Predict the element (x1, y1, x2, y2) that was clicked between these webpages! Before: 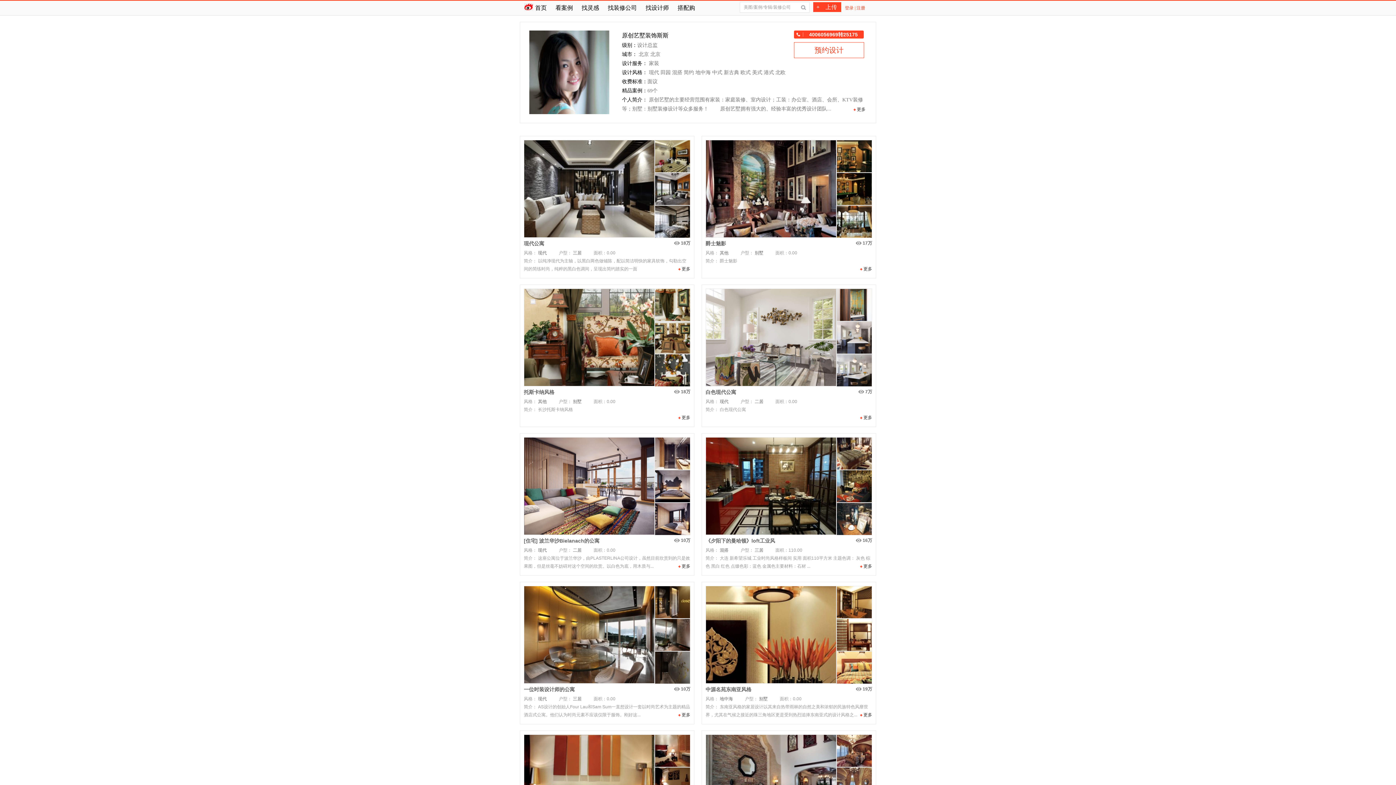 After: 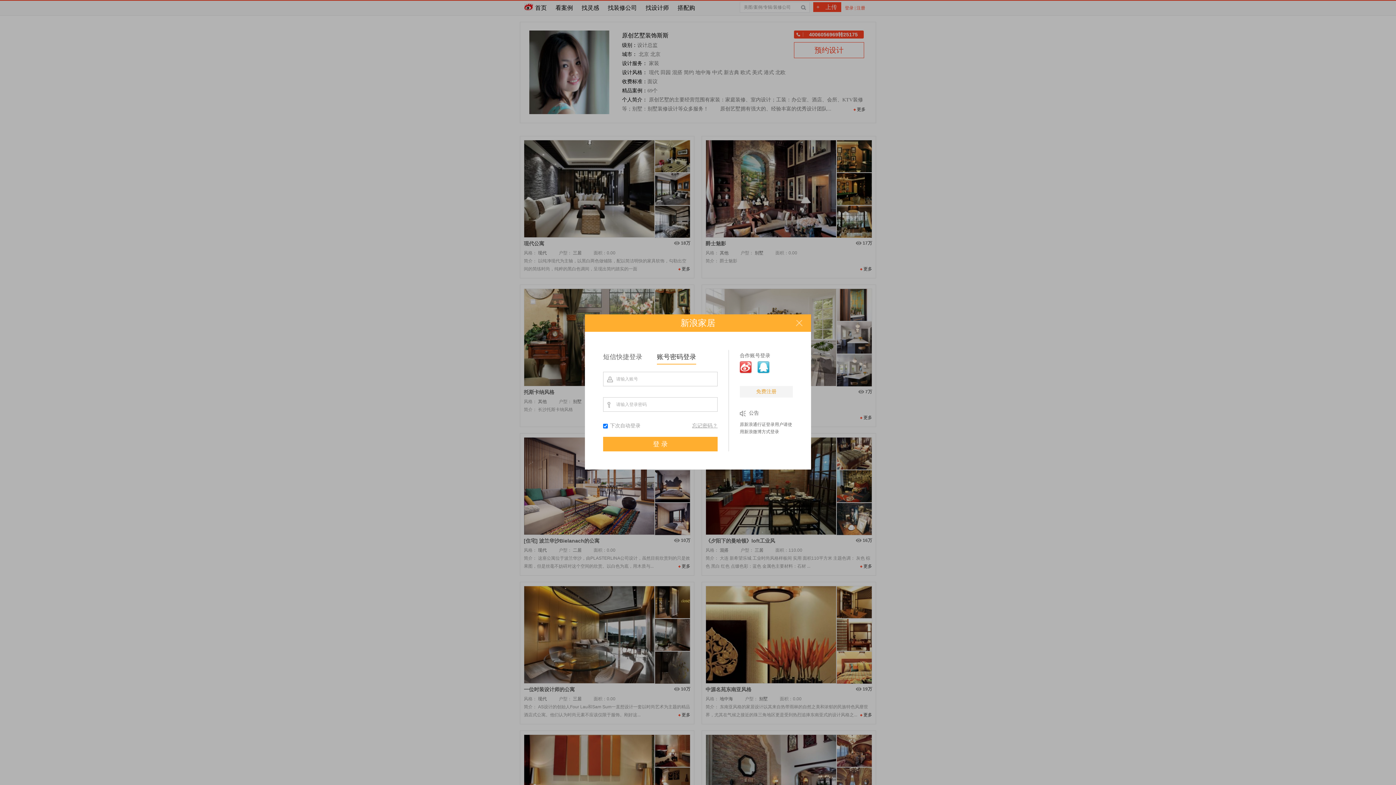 Action: bbox: (845, 5, 853, 10) label: 登录